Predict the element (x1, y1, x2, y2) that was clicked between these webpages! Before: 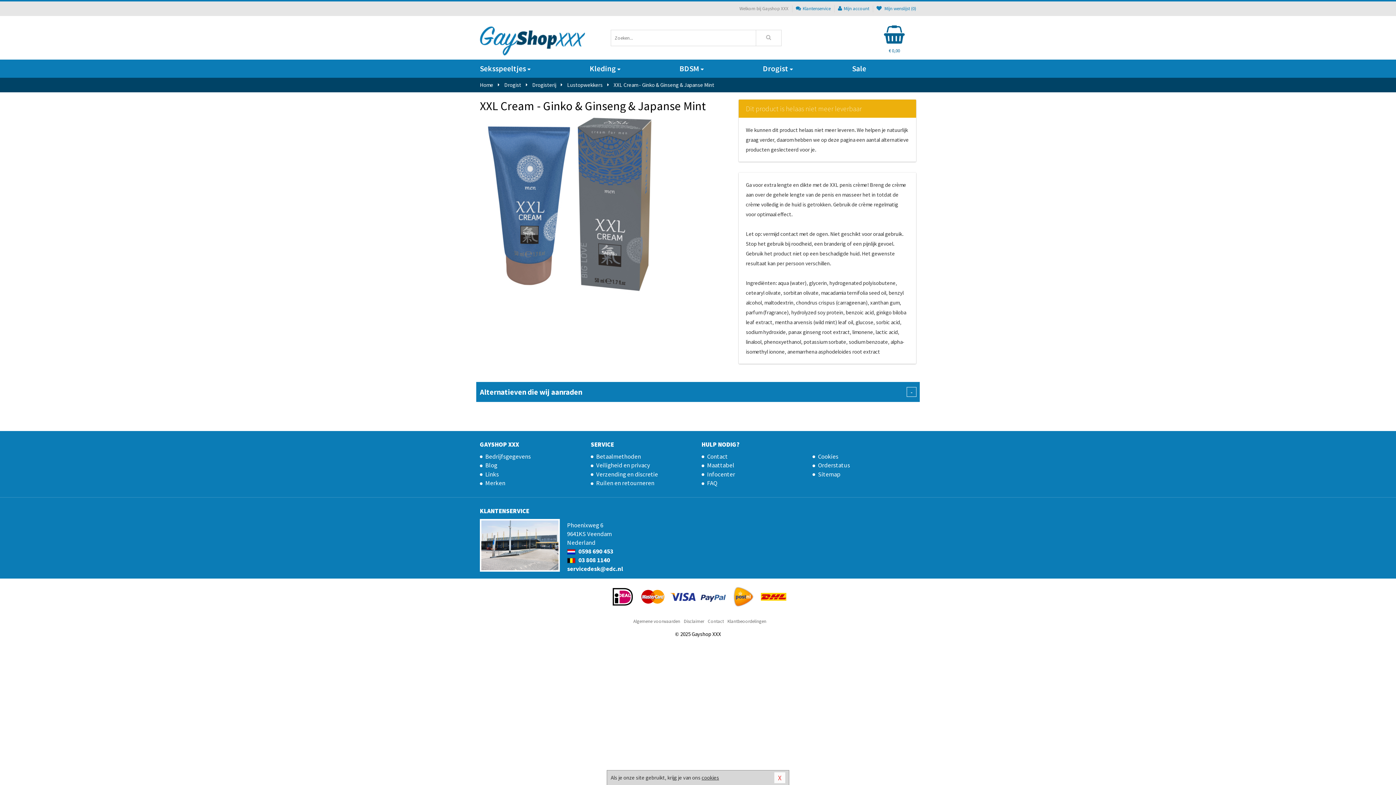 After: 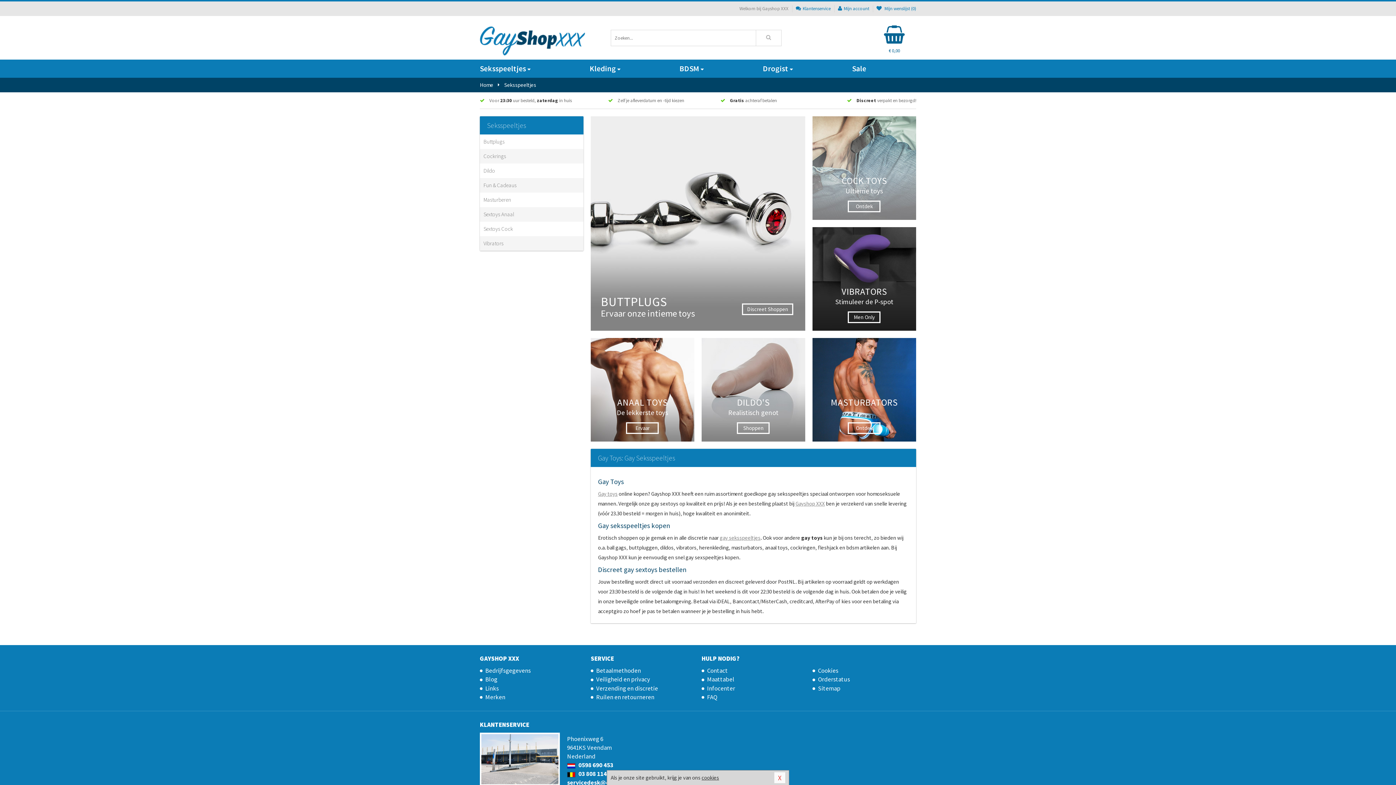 Action: label: Seksspeeltjes bbox: (480, 59, 580, 77)